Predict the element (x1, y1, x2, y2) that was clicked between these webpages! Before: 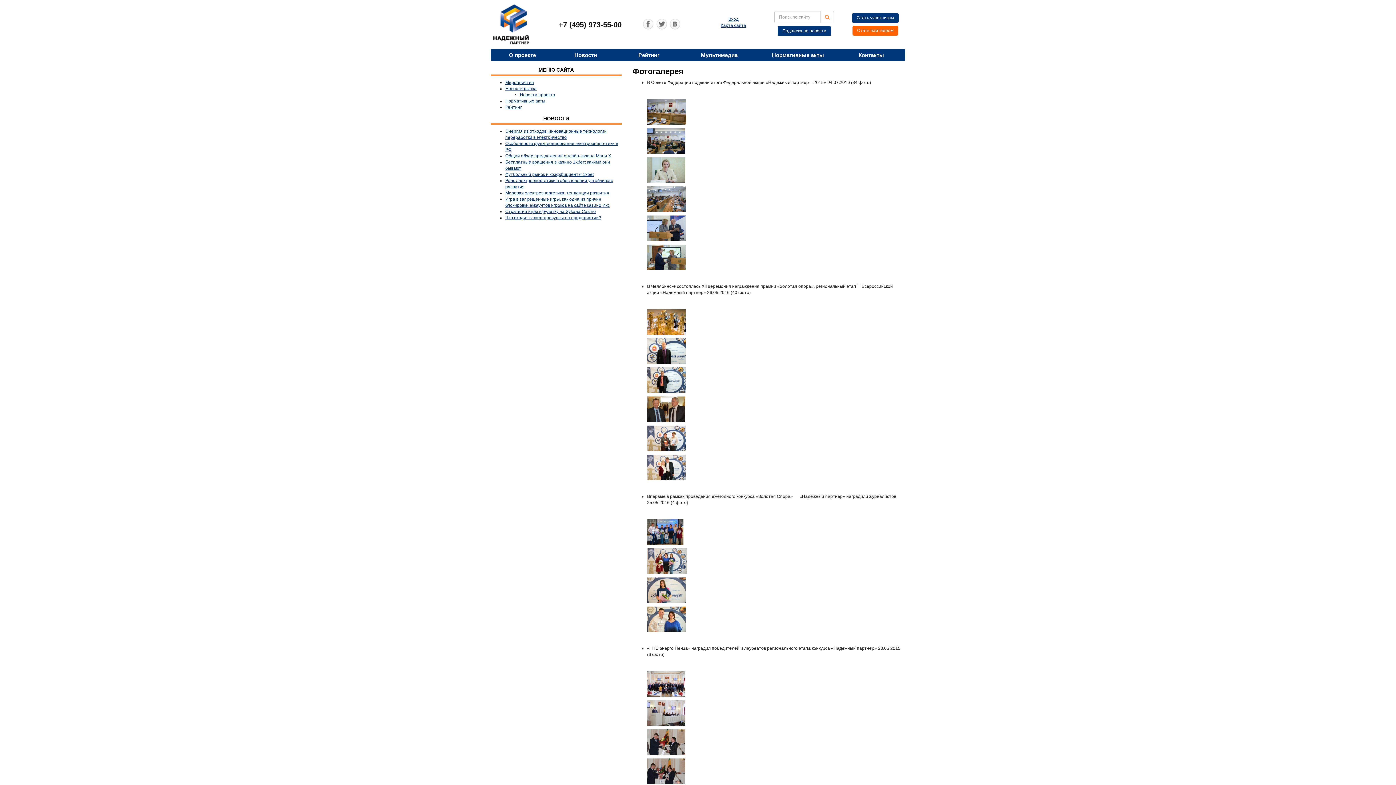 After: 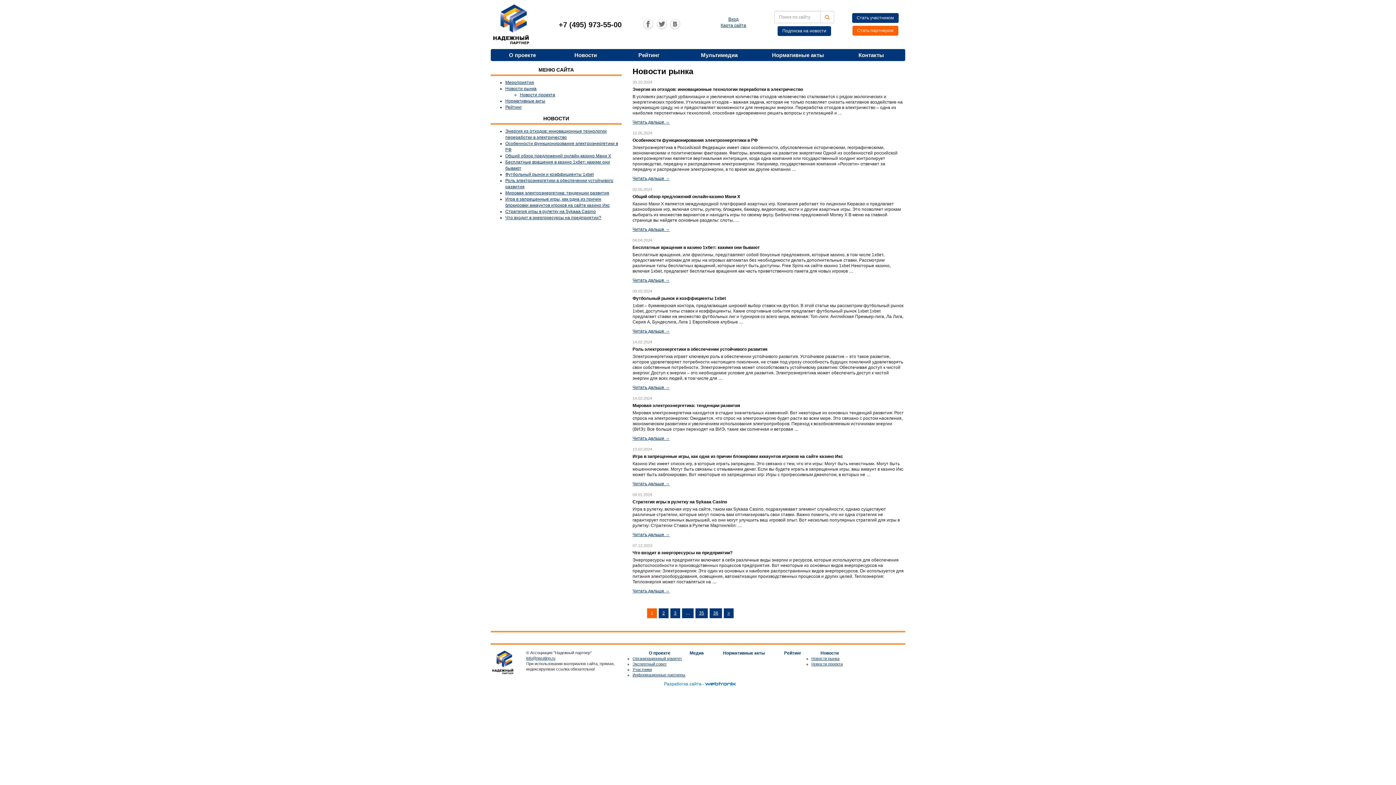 Action: label: Новости bbox: (553, 49, 617, 60)